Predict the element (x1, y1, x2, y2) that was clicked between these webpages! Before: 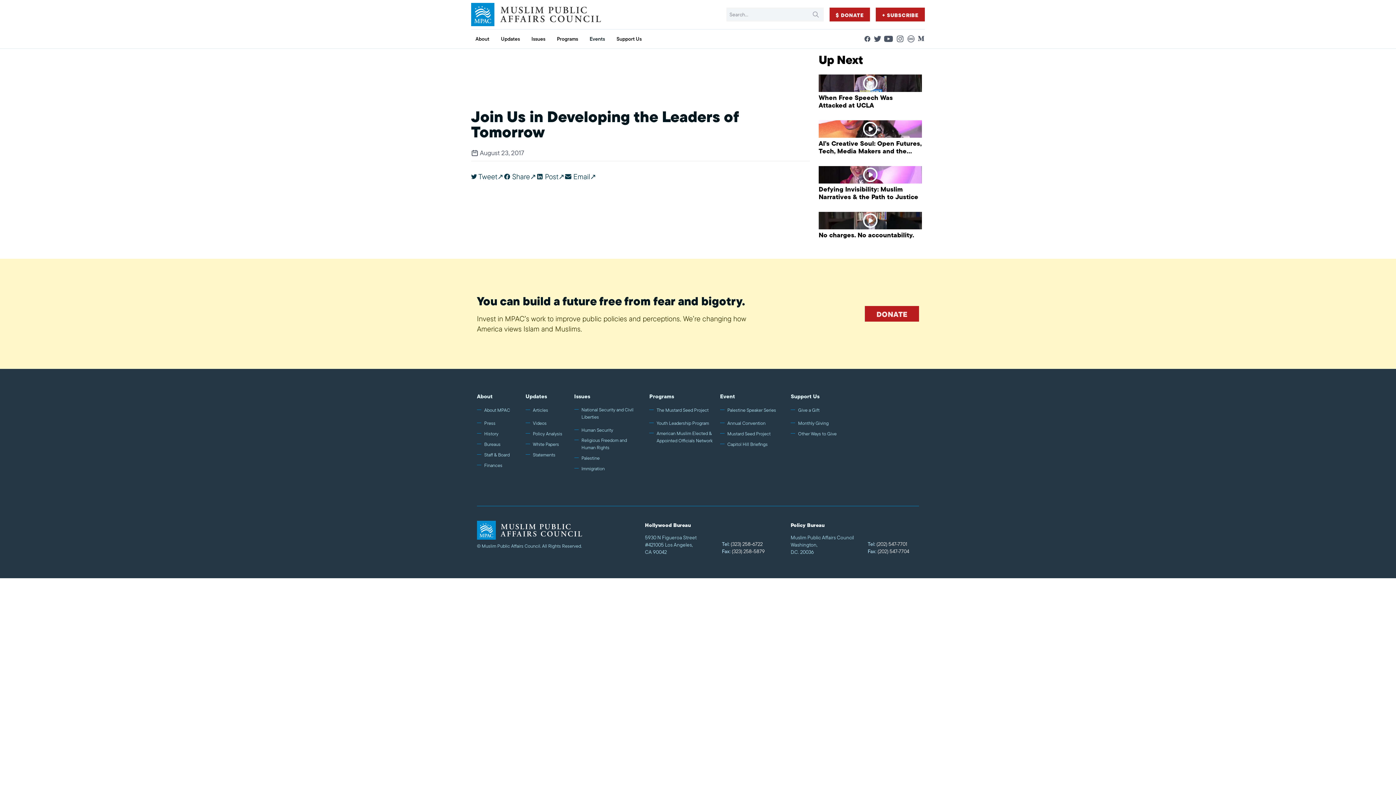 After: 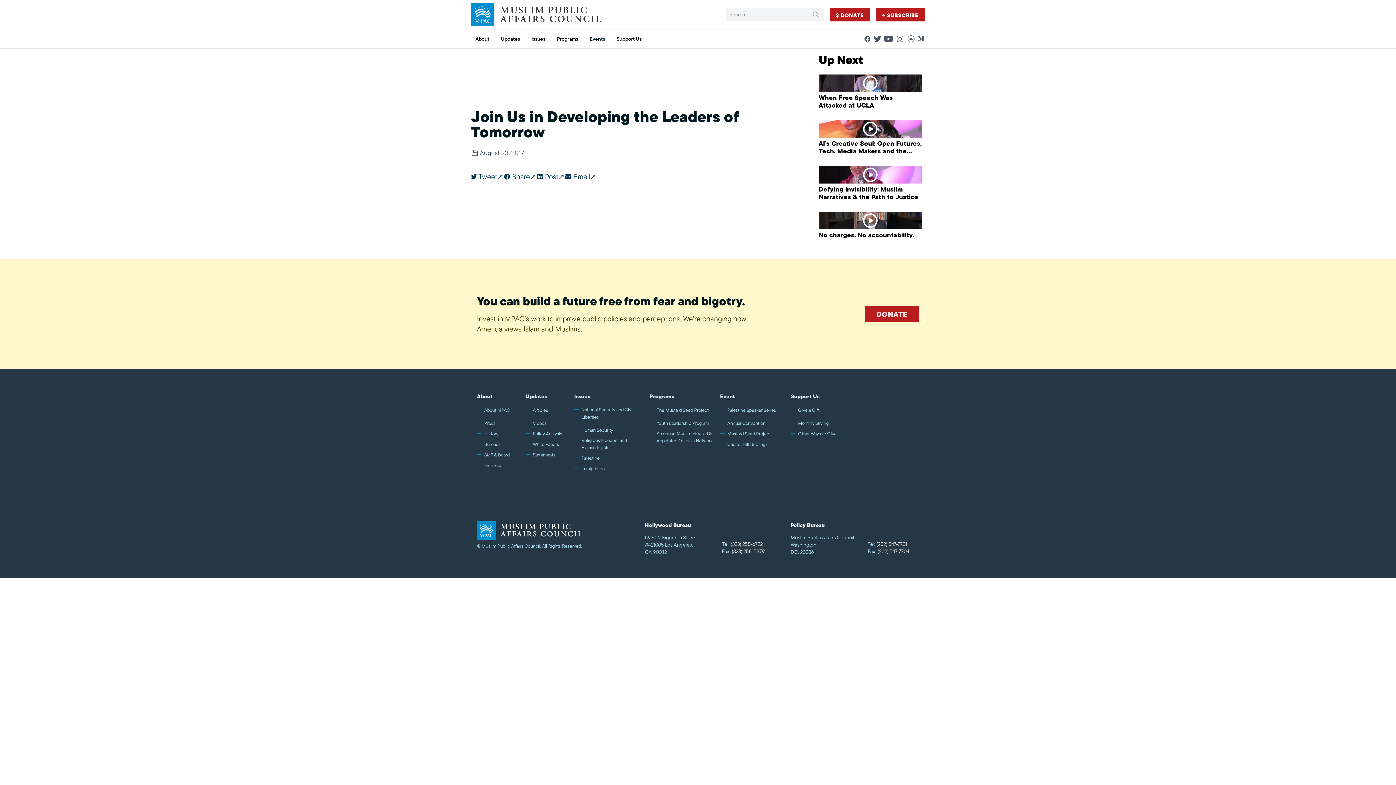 Action: bbox: (867, 540, 907, 548) label: Tel: (202) 547-7701